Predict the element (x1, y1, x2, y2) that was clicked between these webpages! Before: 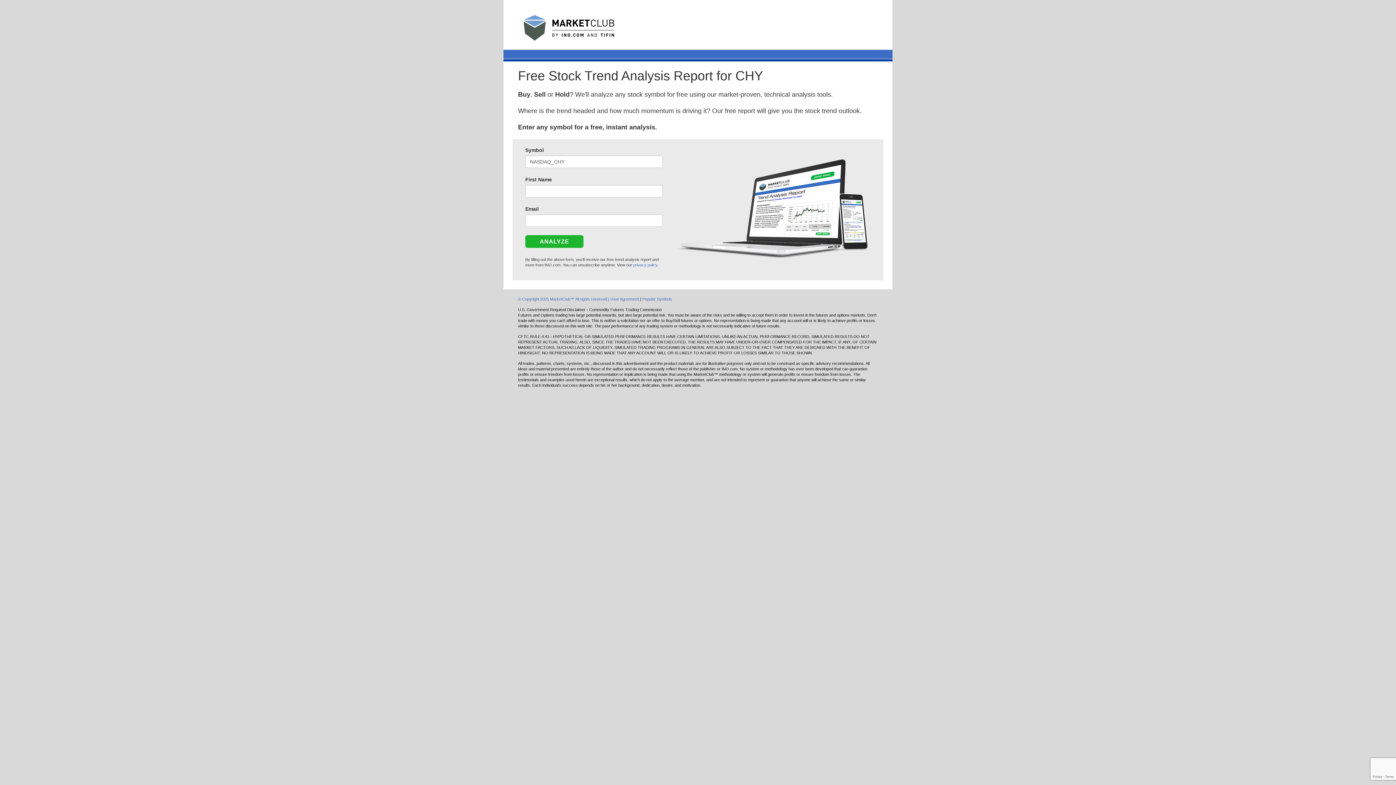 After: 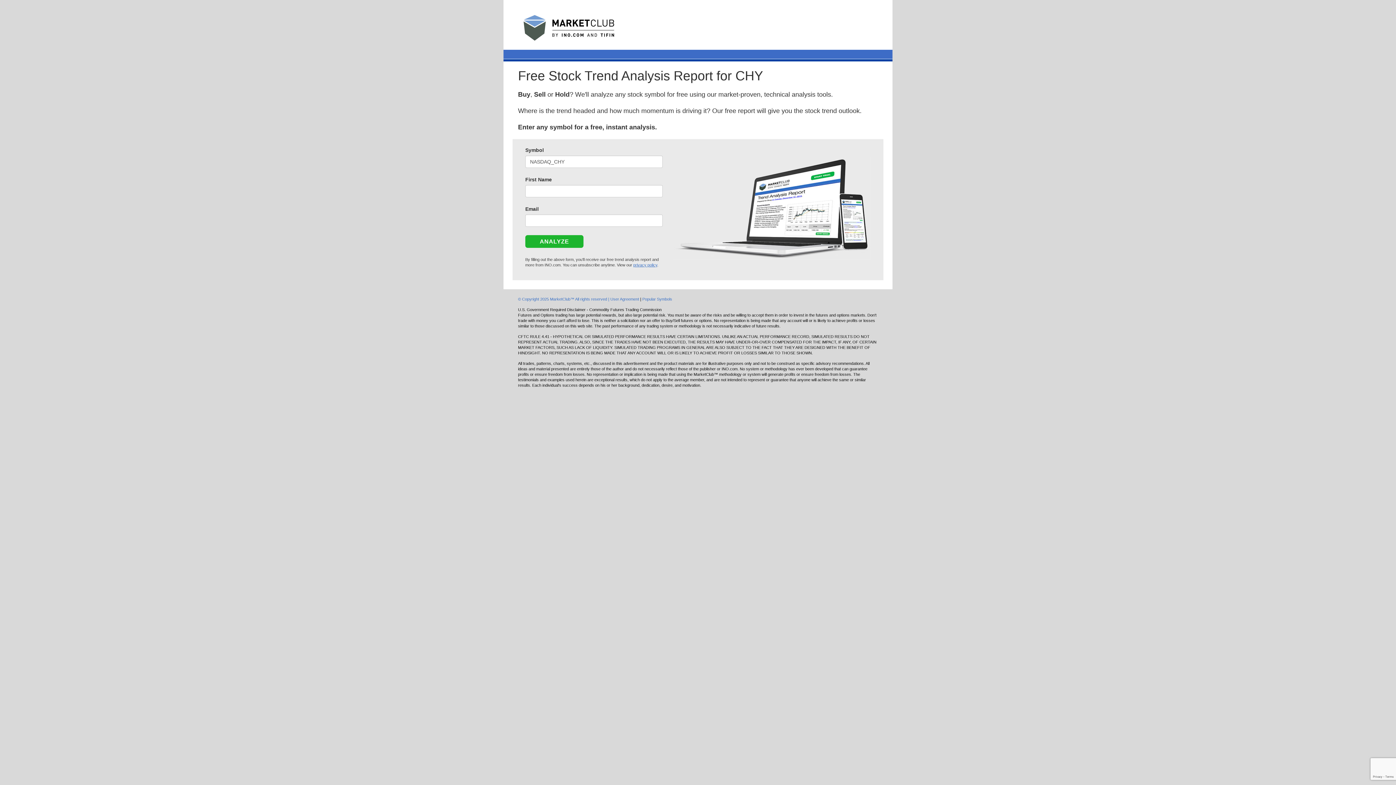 Action: label: privacy policy bbox: (633, 262, 657, 267)